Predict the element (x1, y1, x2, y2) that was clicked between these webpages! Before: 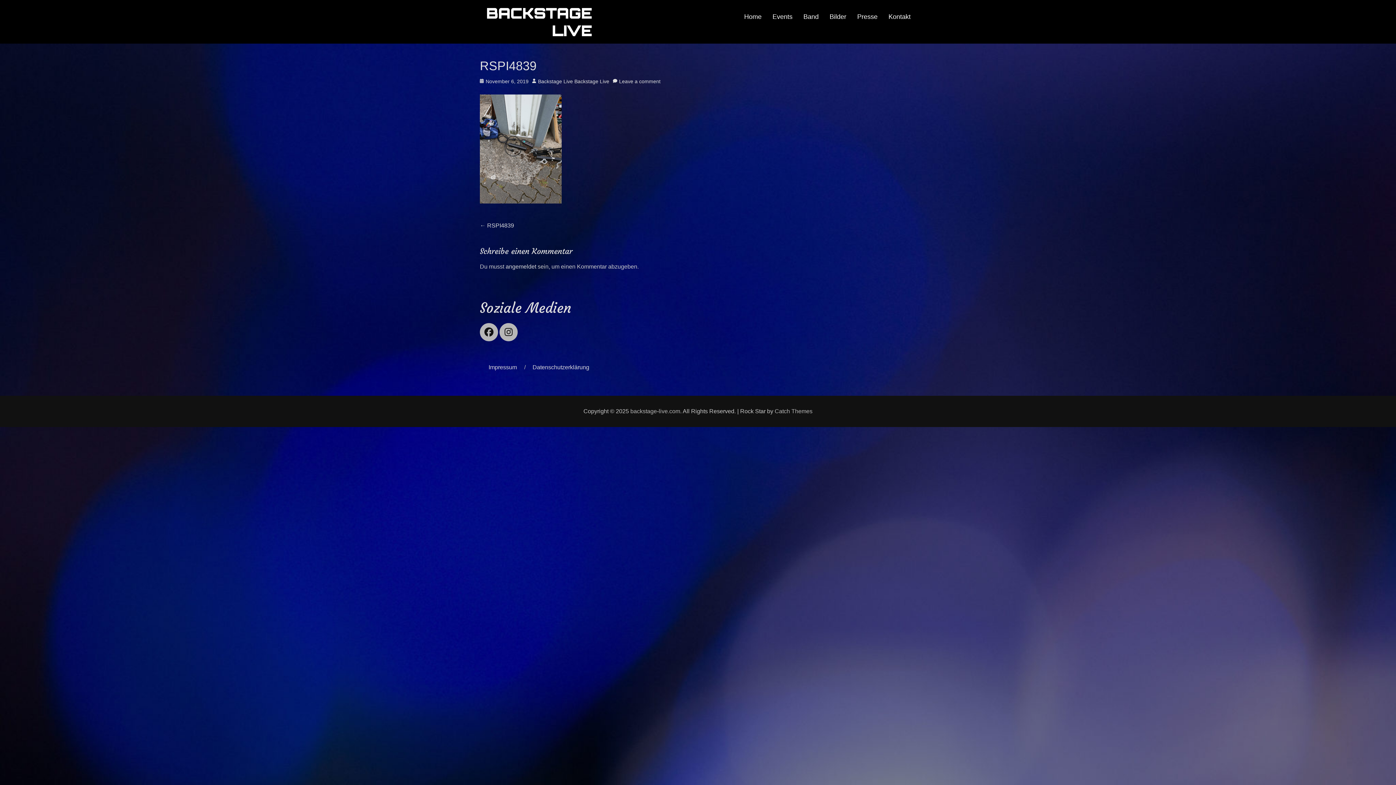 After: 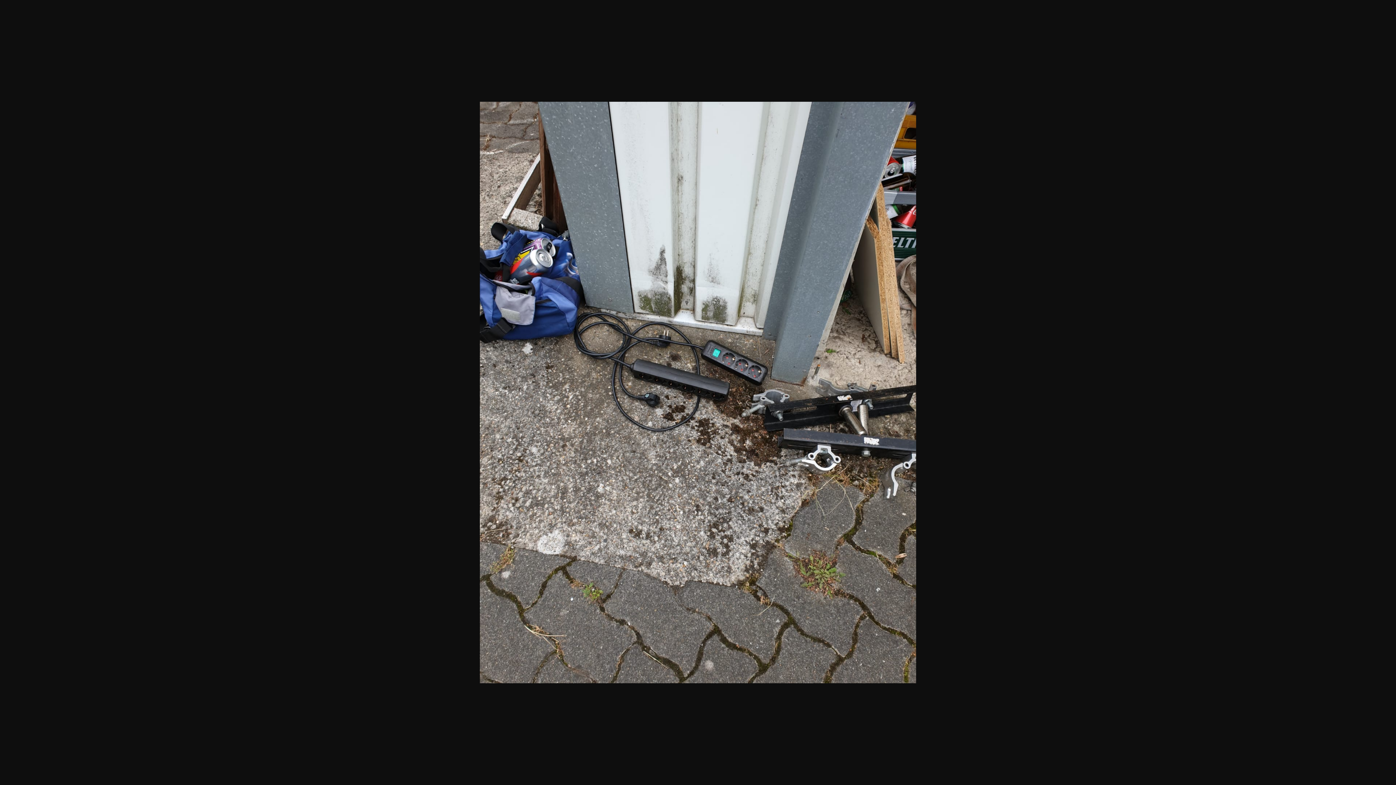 Action: bbox: (480, 94, 916, 203)